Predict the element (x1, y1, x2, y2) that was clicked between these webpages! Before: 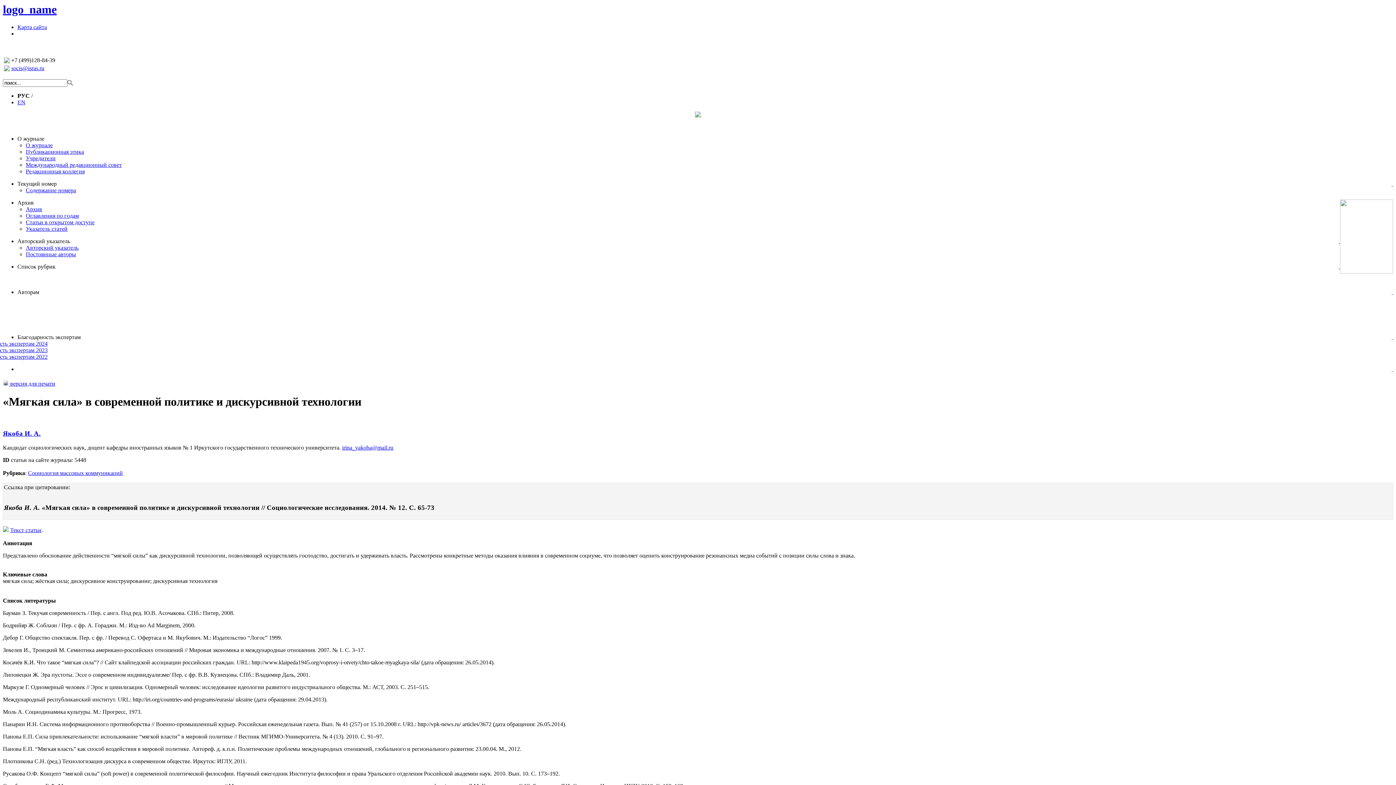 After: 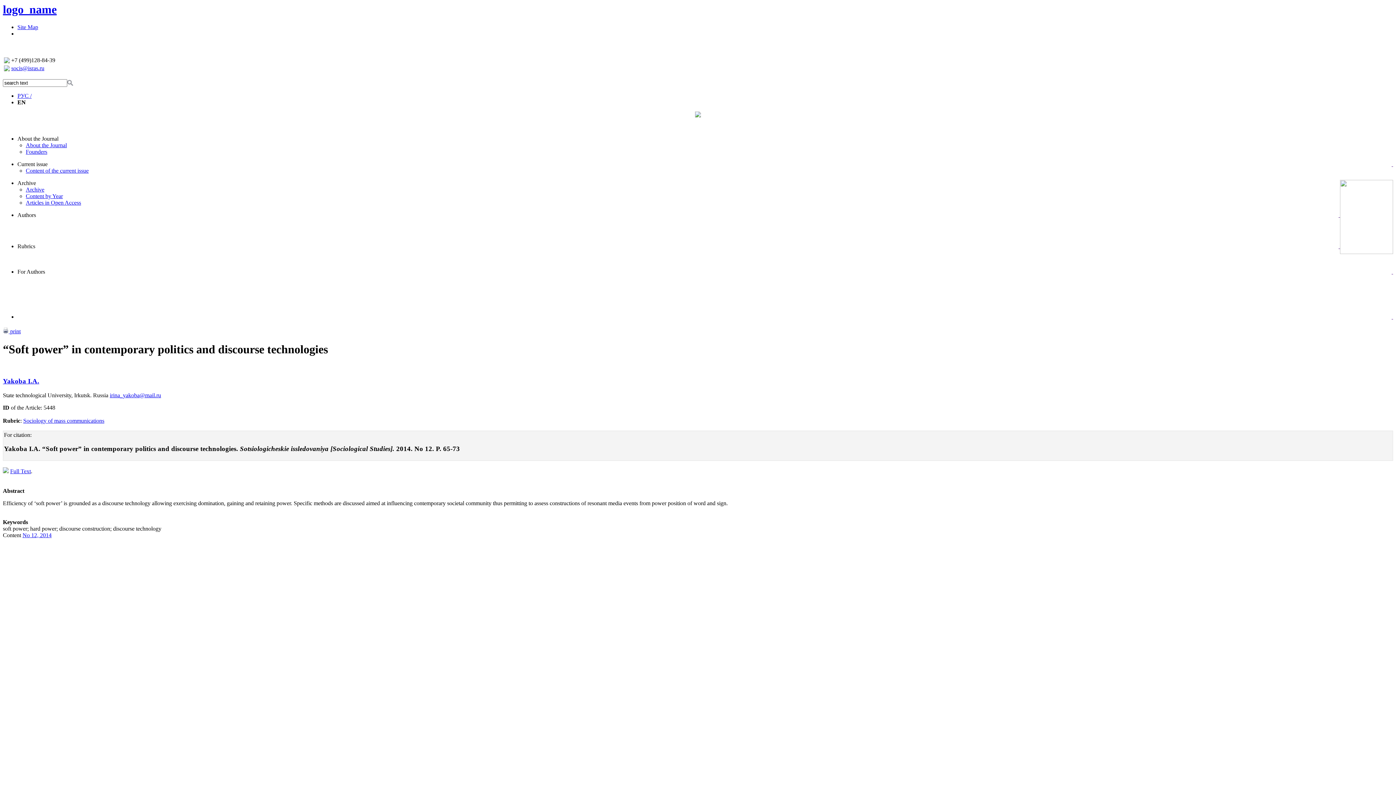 Action: bbox: (17, 99, 25, 105) label: EN